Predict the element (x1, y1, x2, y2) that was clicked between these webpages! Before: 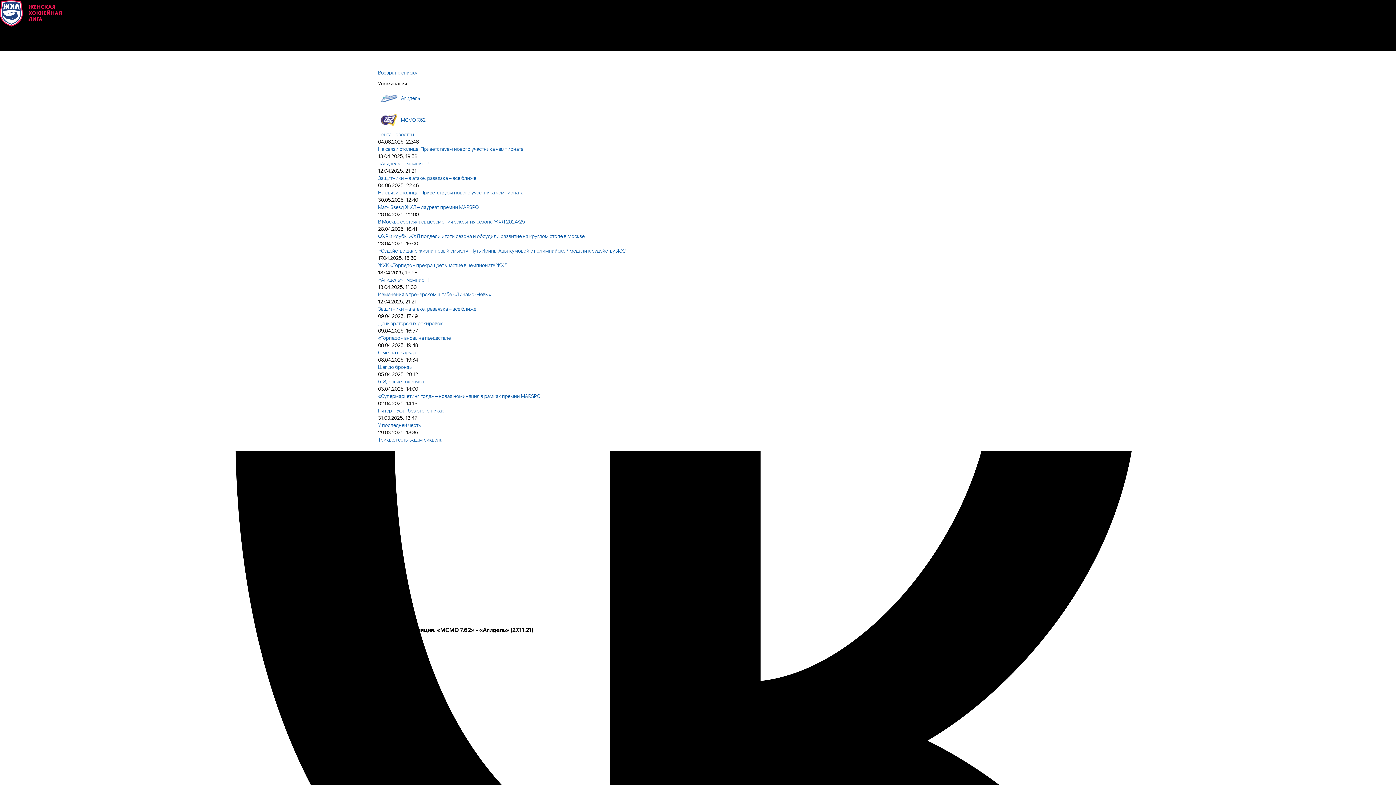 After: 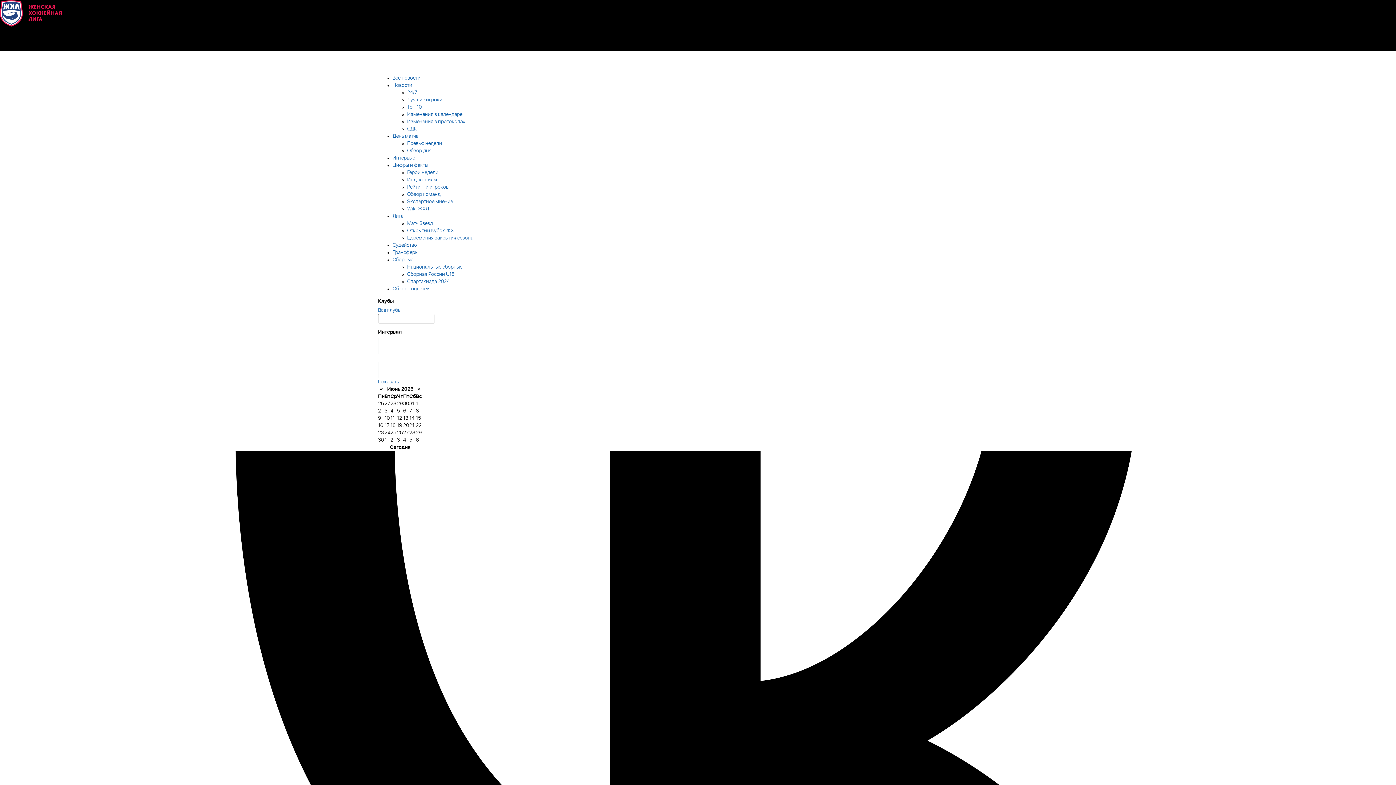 Action: bbox: (378, 132, 414, 137) label: Лента новостей